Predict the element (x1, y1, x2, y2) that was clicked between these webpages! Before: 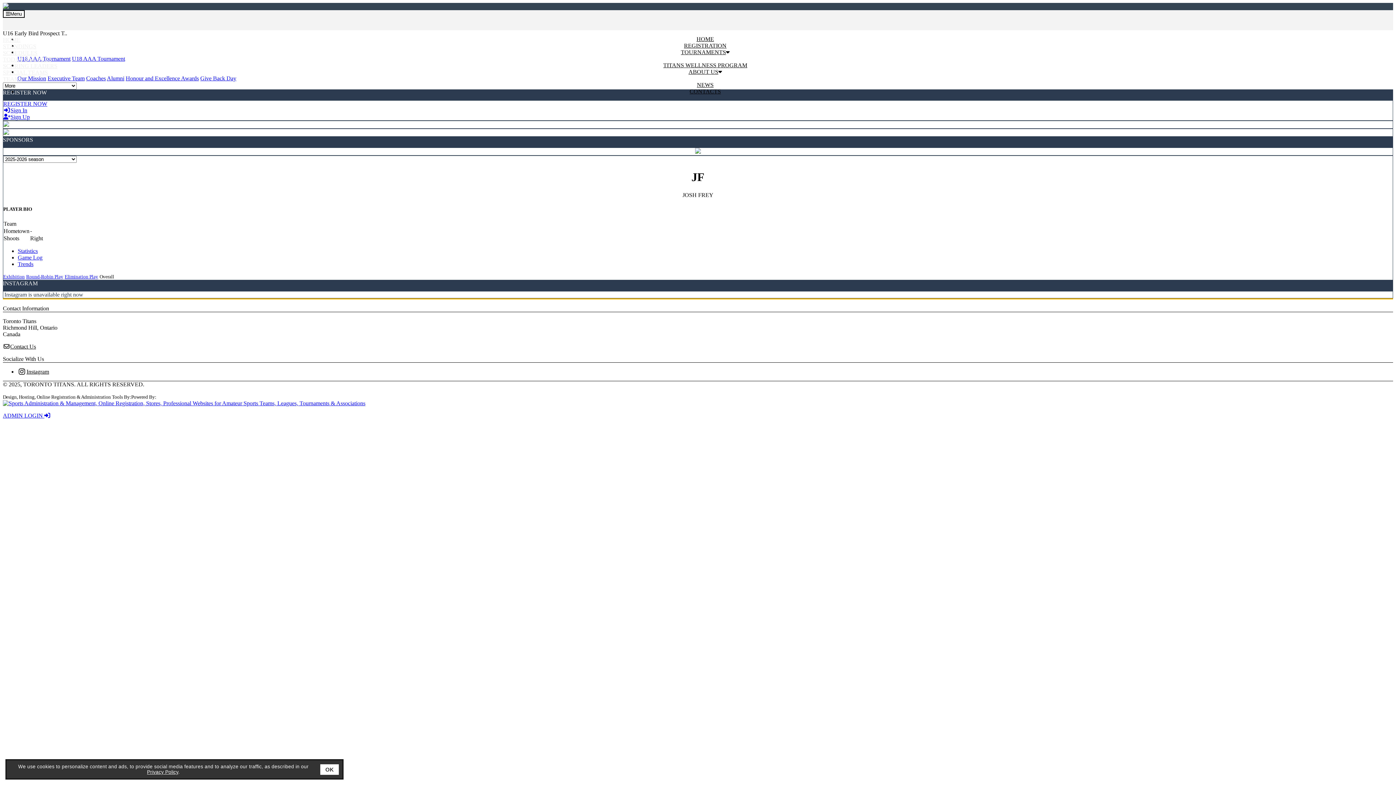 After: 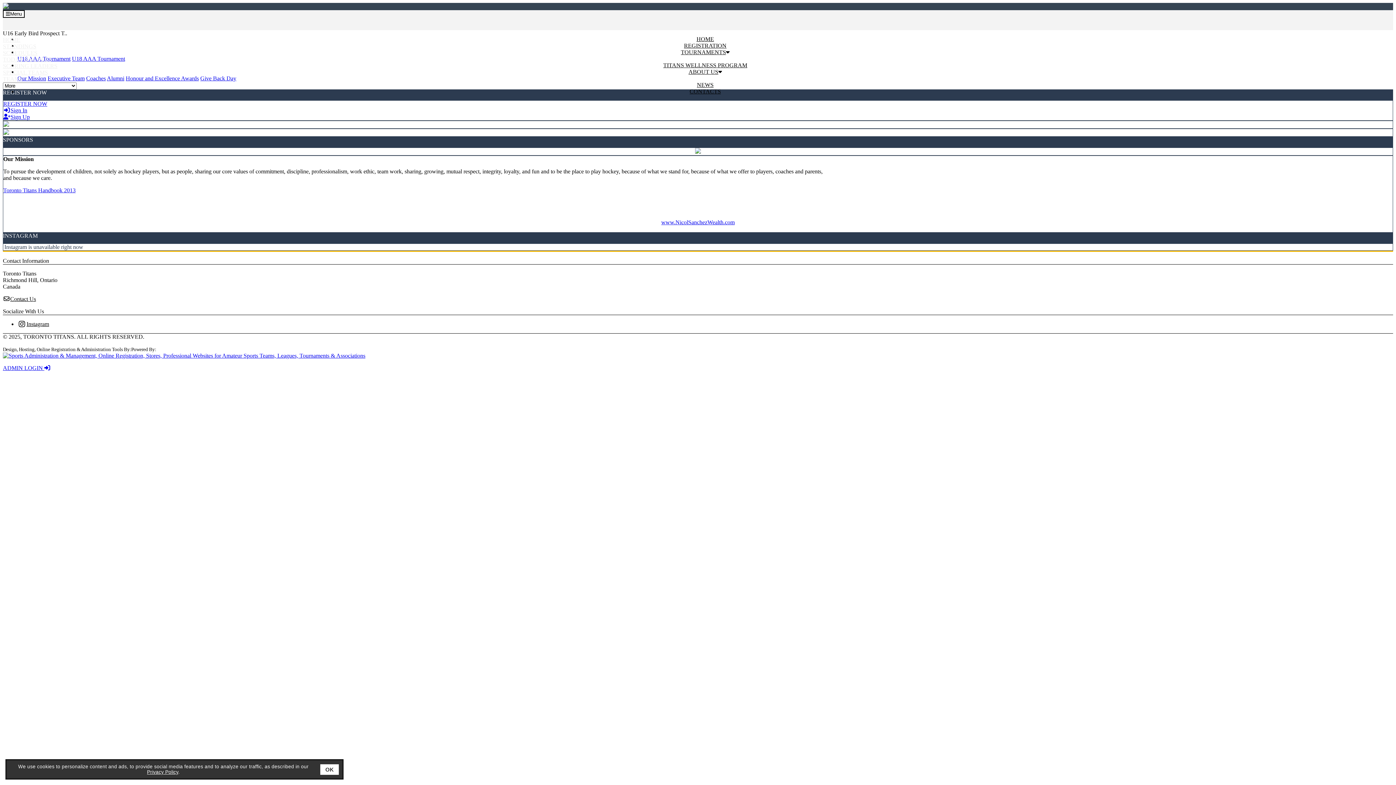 Action: label: Our Mission bbox: (17, 75, 46, 81)